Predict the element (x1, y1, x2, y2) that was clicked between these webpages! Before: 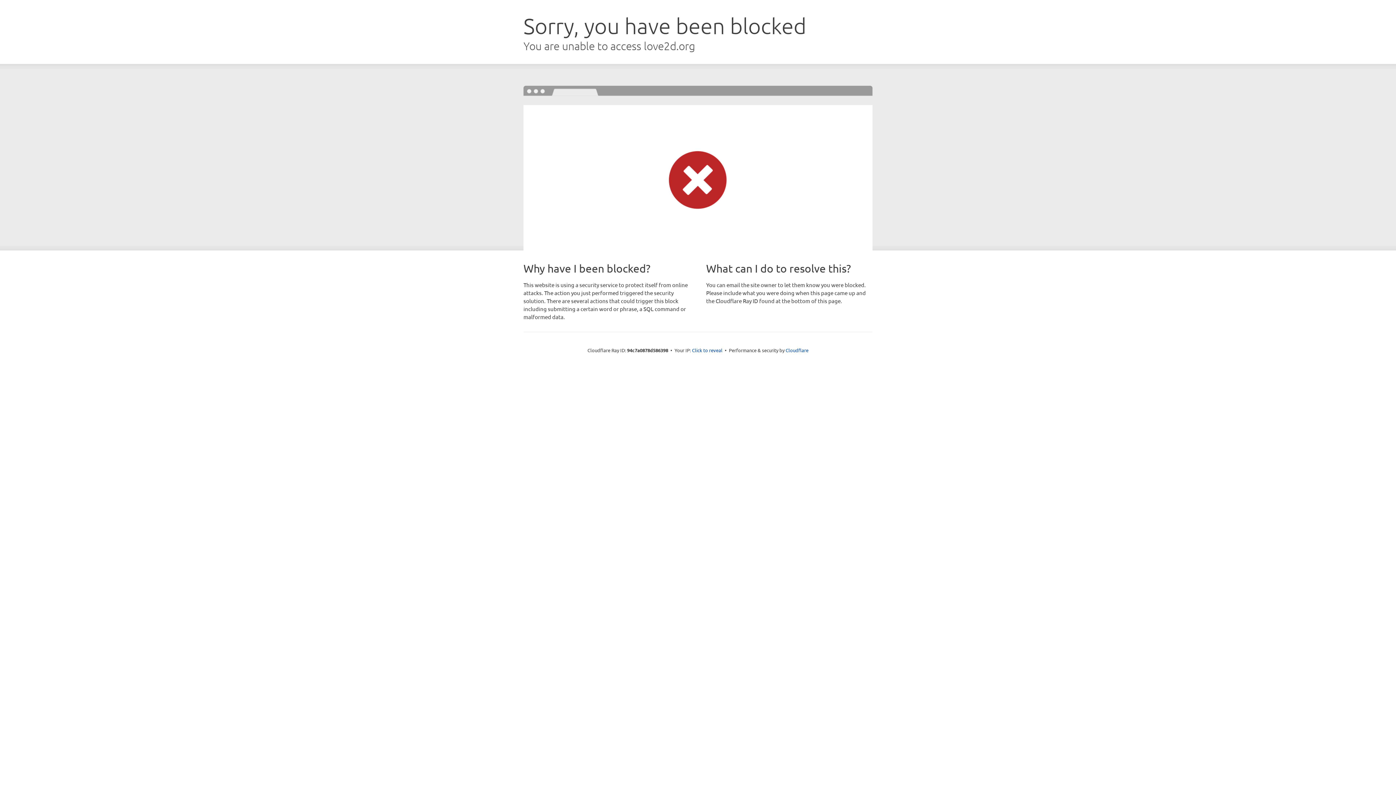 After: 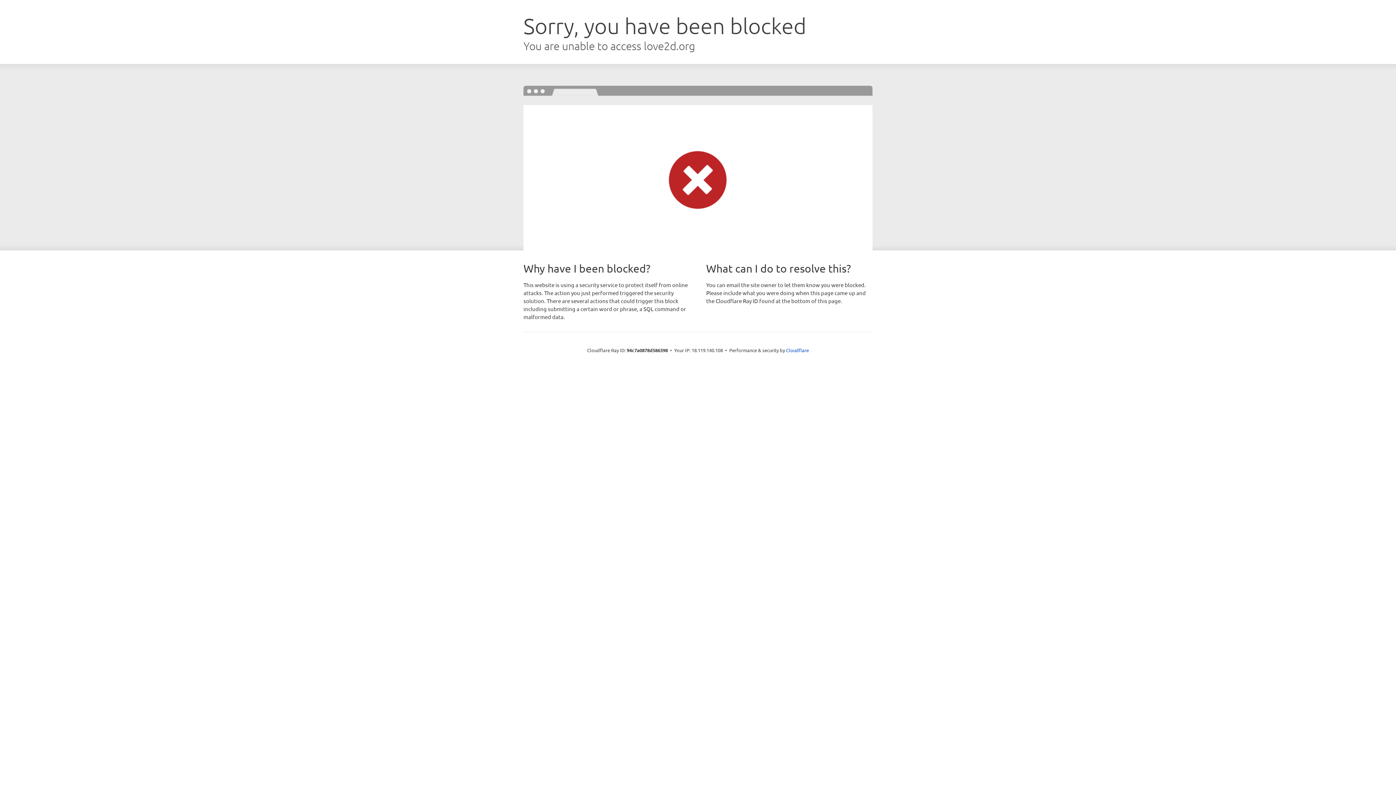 Action: bbox: (692, 346, 722, 353) label: Click to reveal